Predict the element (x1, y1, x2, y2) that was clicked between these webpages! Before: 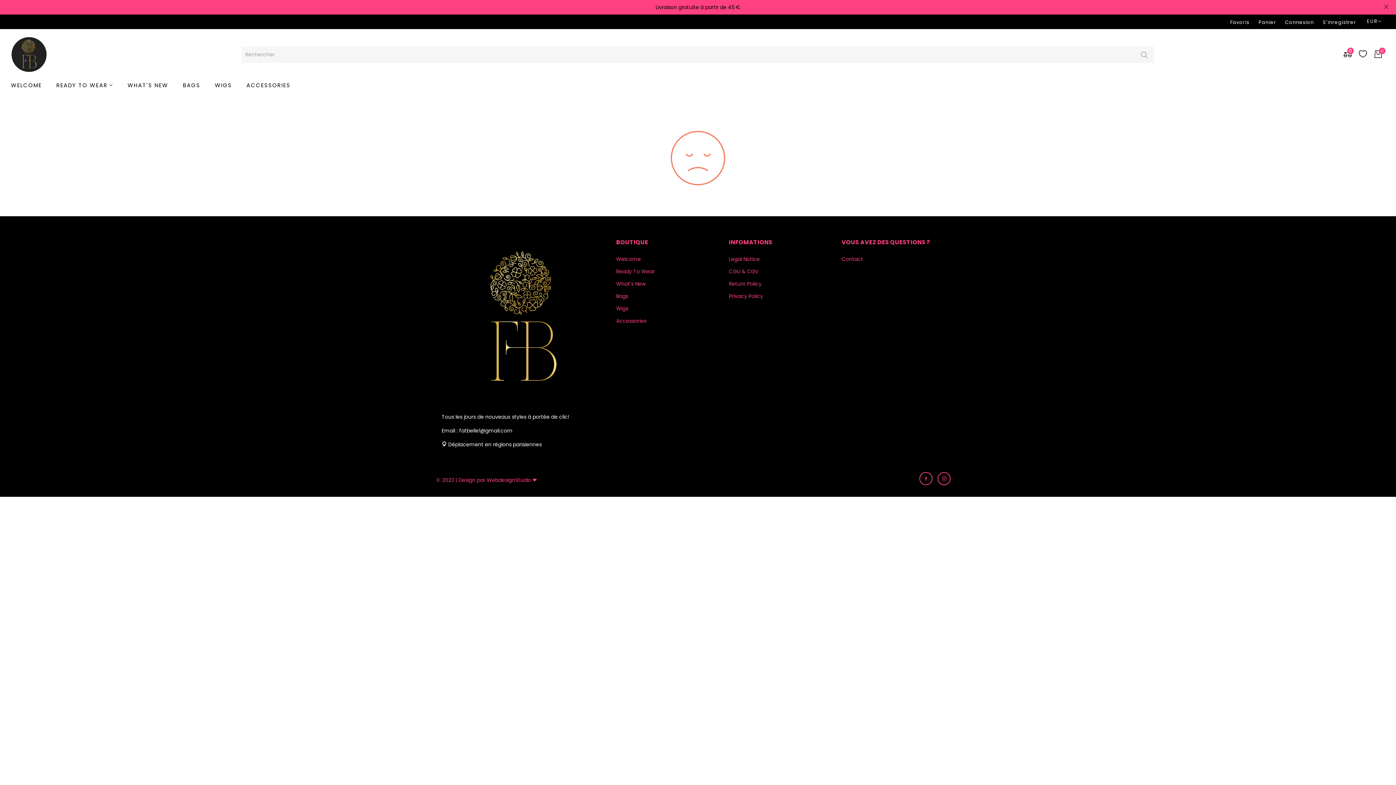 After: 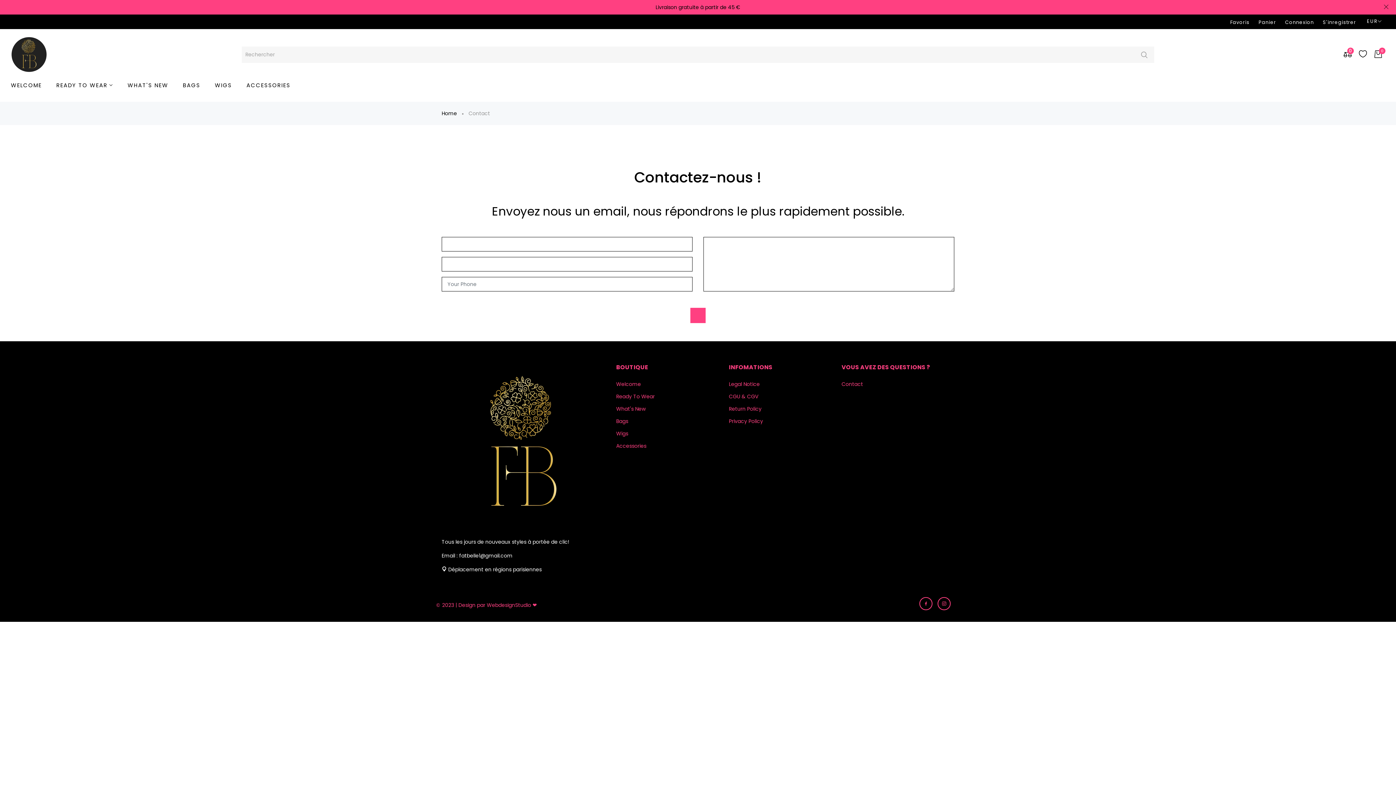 Action: bbox: (841, 255, 863, 262) label: Contact